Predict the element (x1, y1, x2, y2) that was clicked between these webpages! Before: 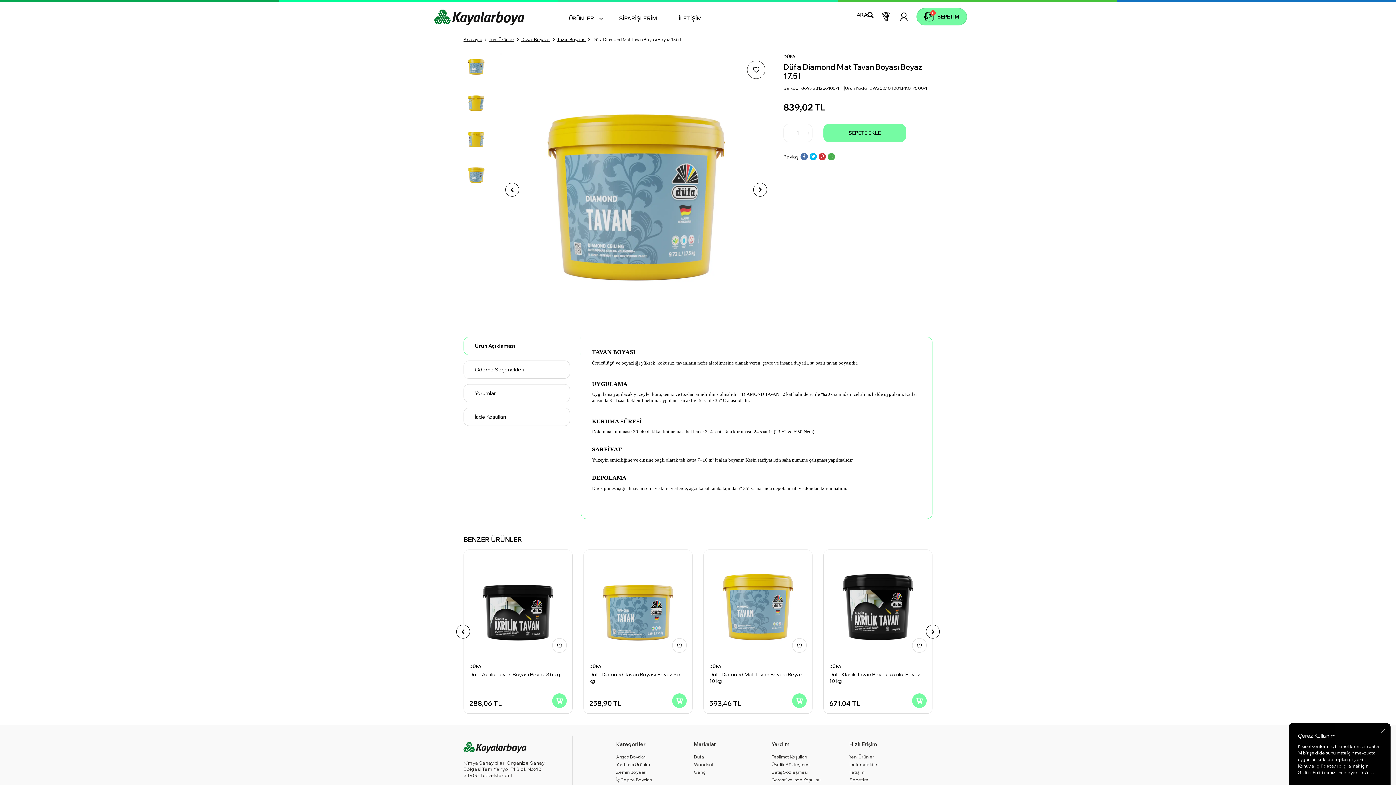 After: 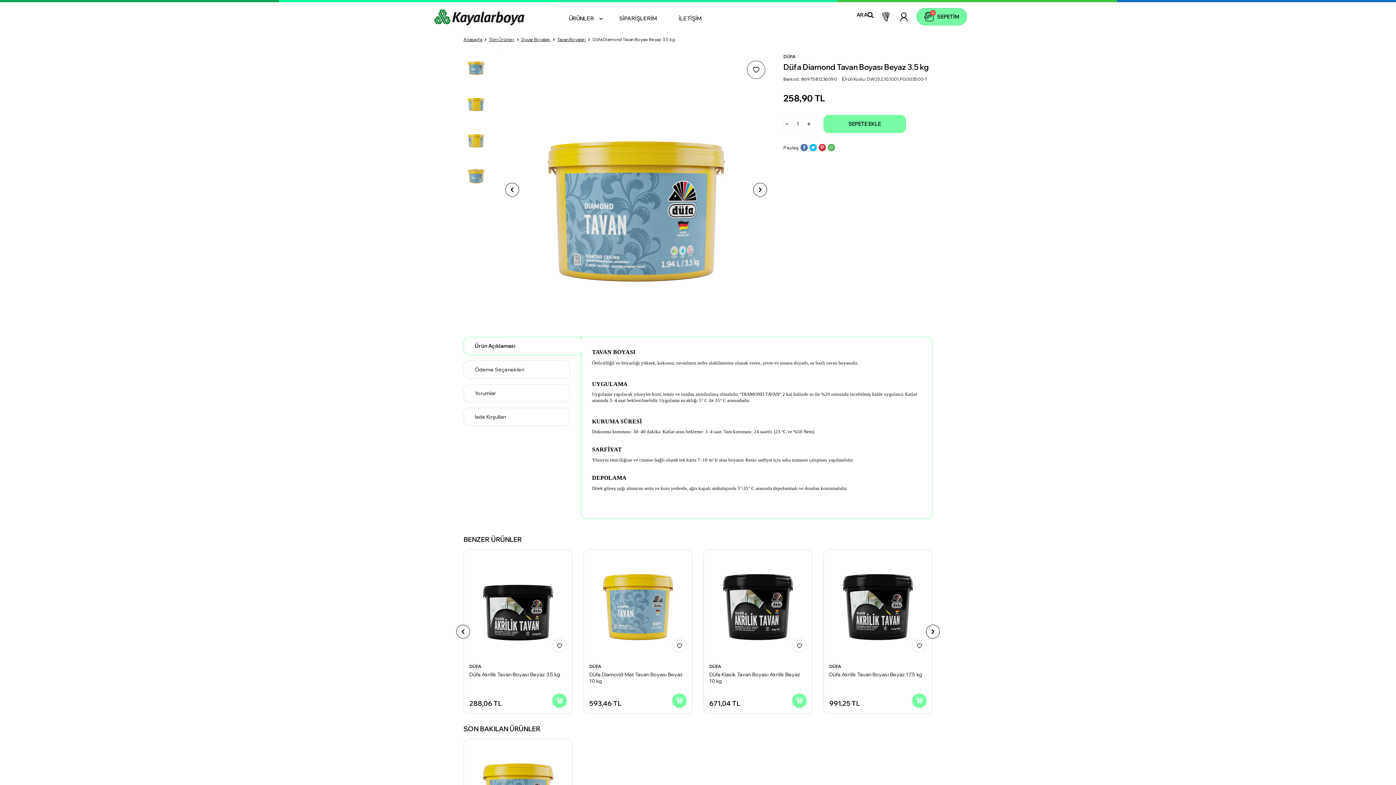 Action: bbox: (584, 550, 692, 658)